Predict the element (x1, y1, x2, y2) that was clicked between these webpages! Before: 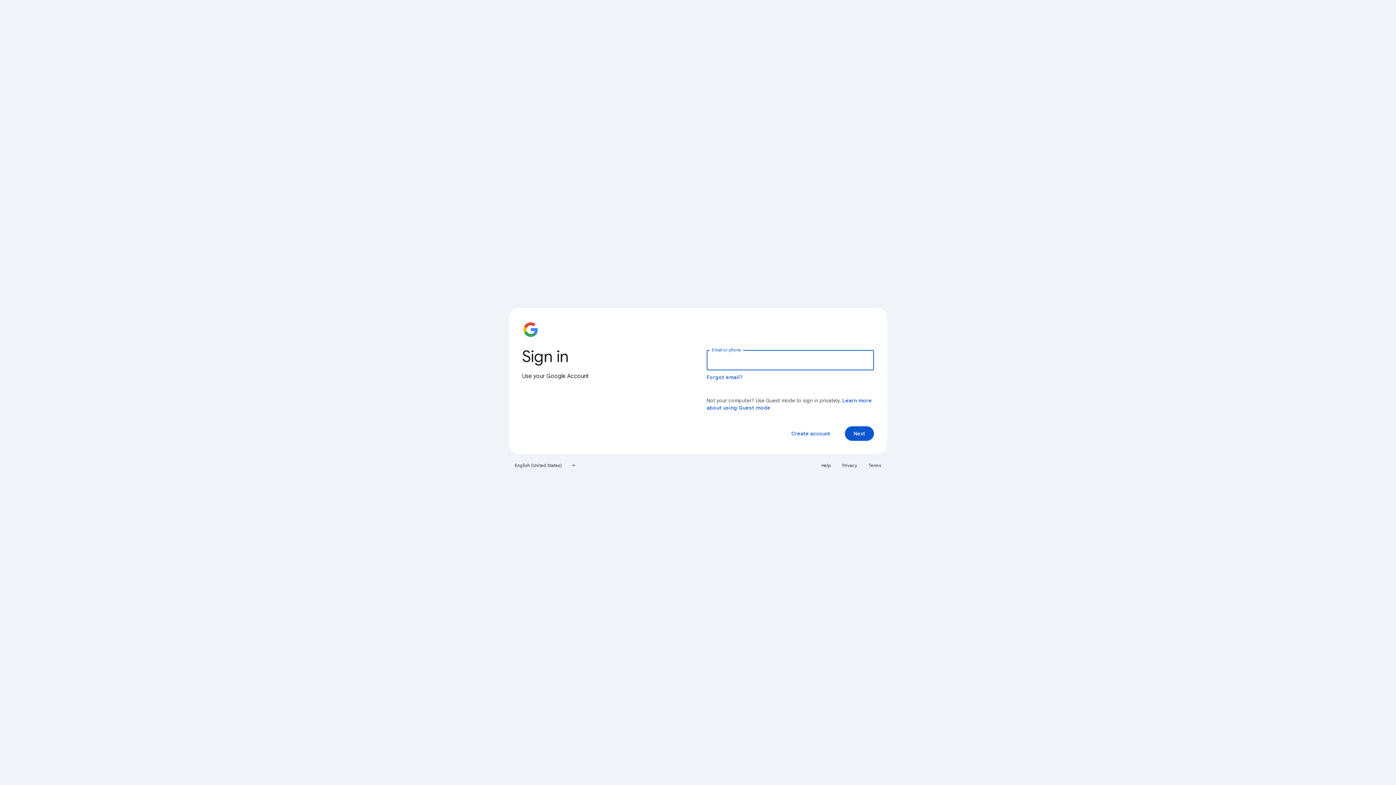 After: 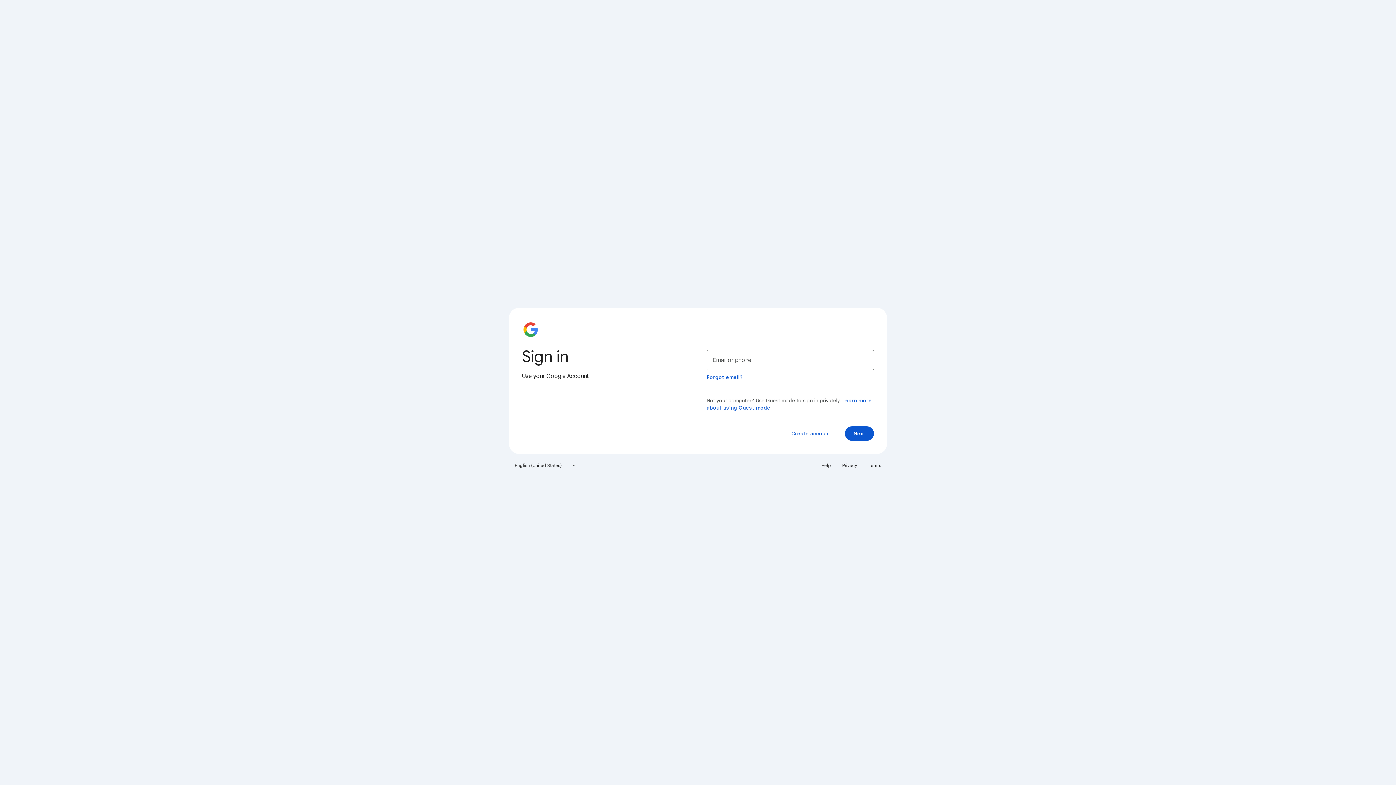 Action: label: Terms bbox: (864, 460, 885, 471)